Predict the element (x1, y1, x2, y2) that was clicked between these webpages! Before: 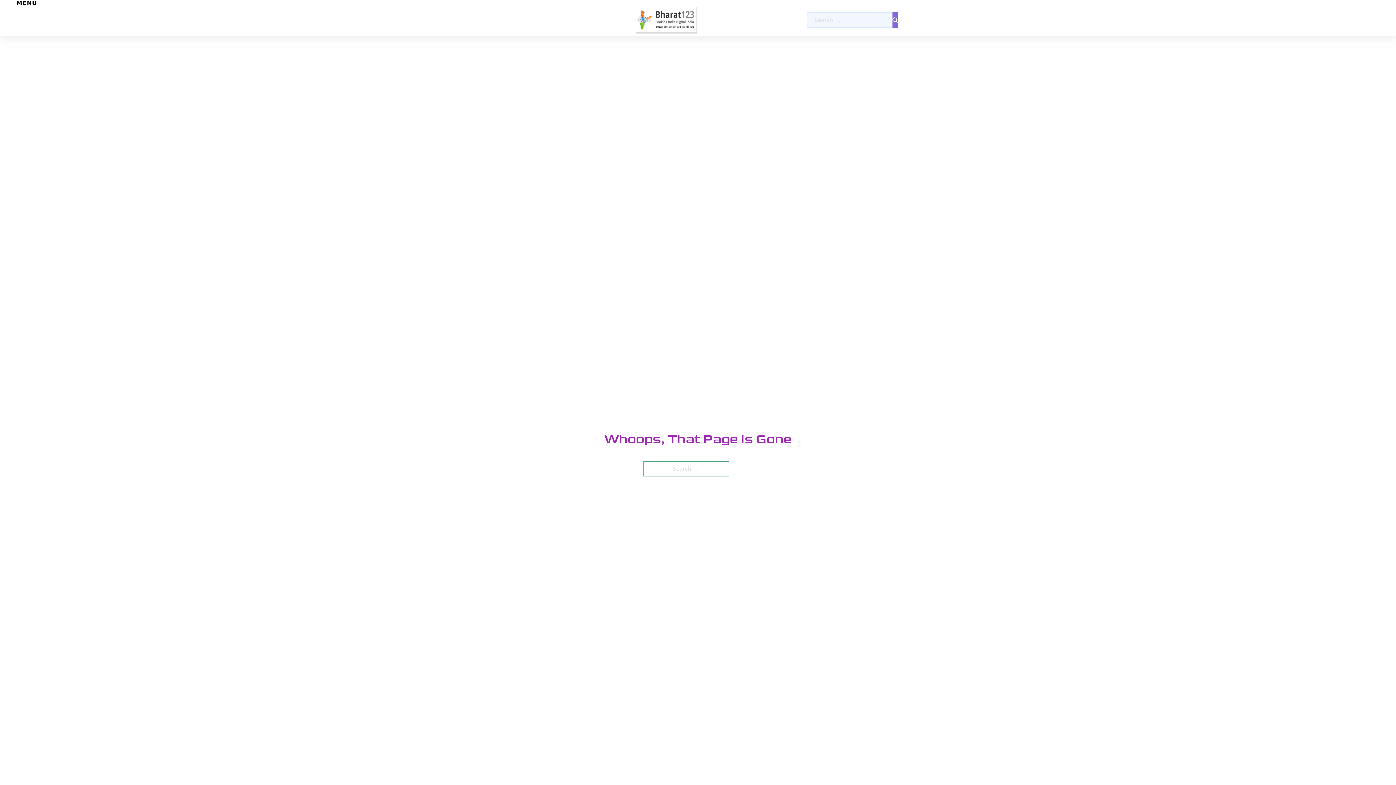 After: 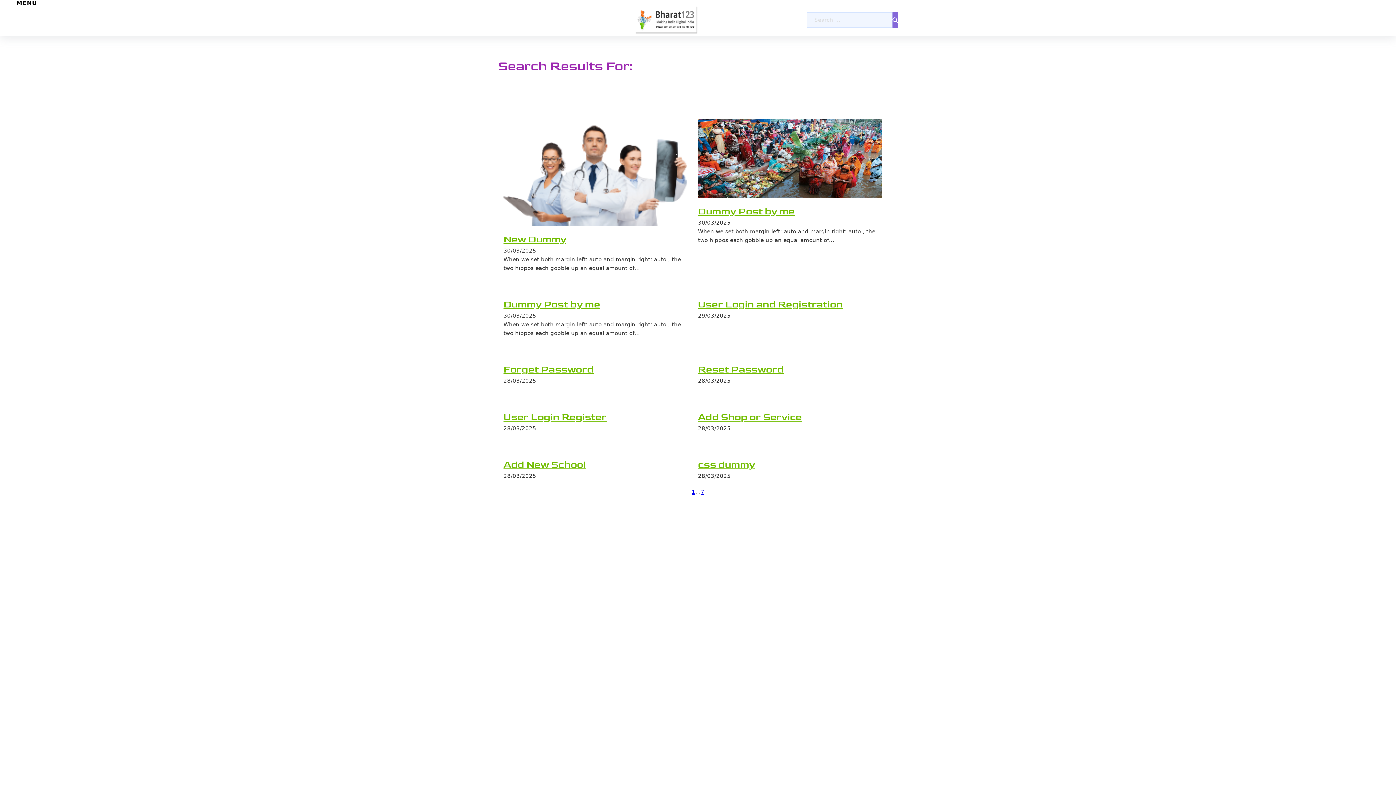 Action: bbox: (892, 12, 898, 27)